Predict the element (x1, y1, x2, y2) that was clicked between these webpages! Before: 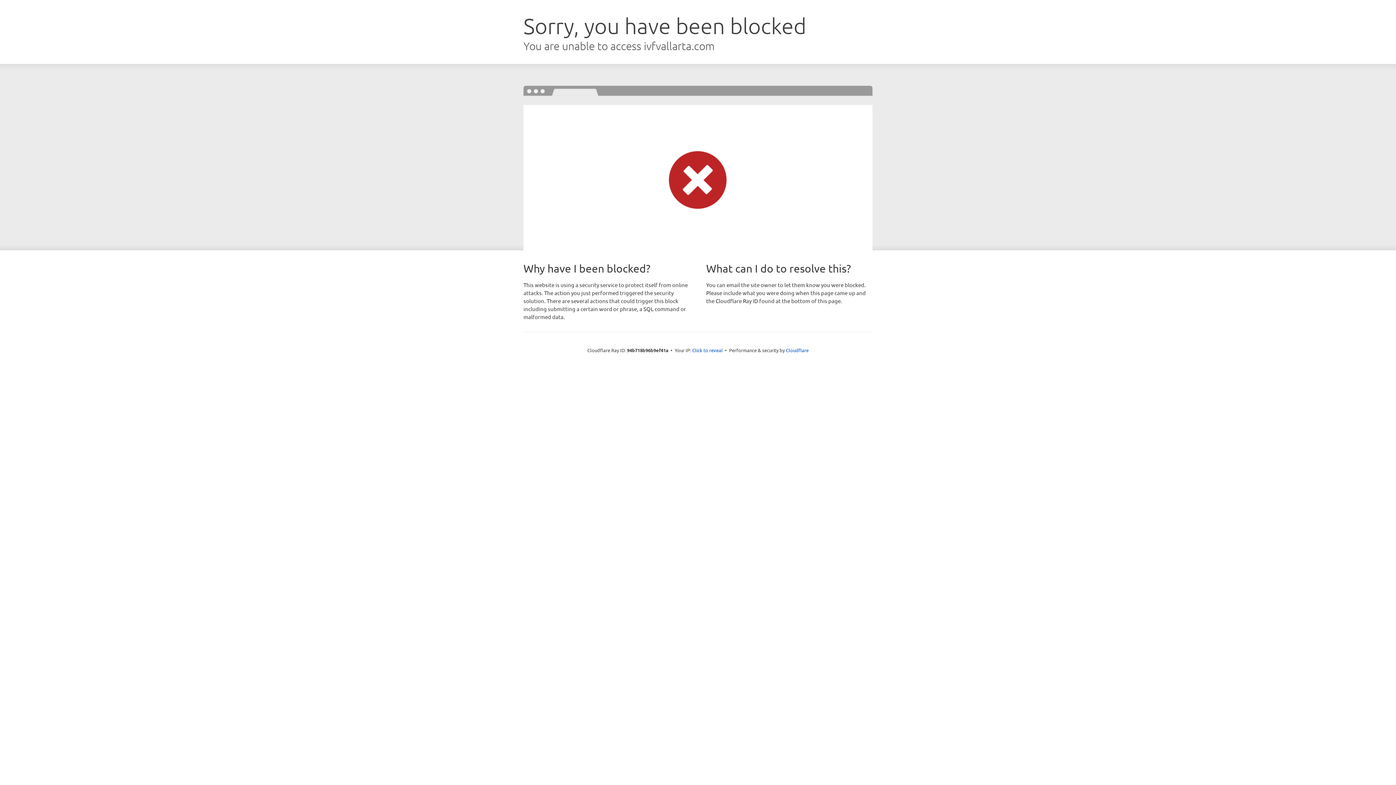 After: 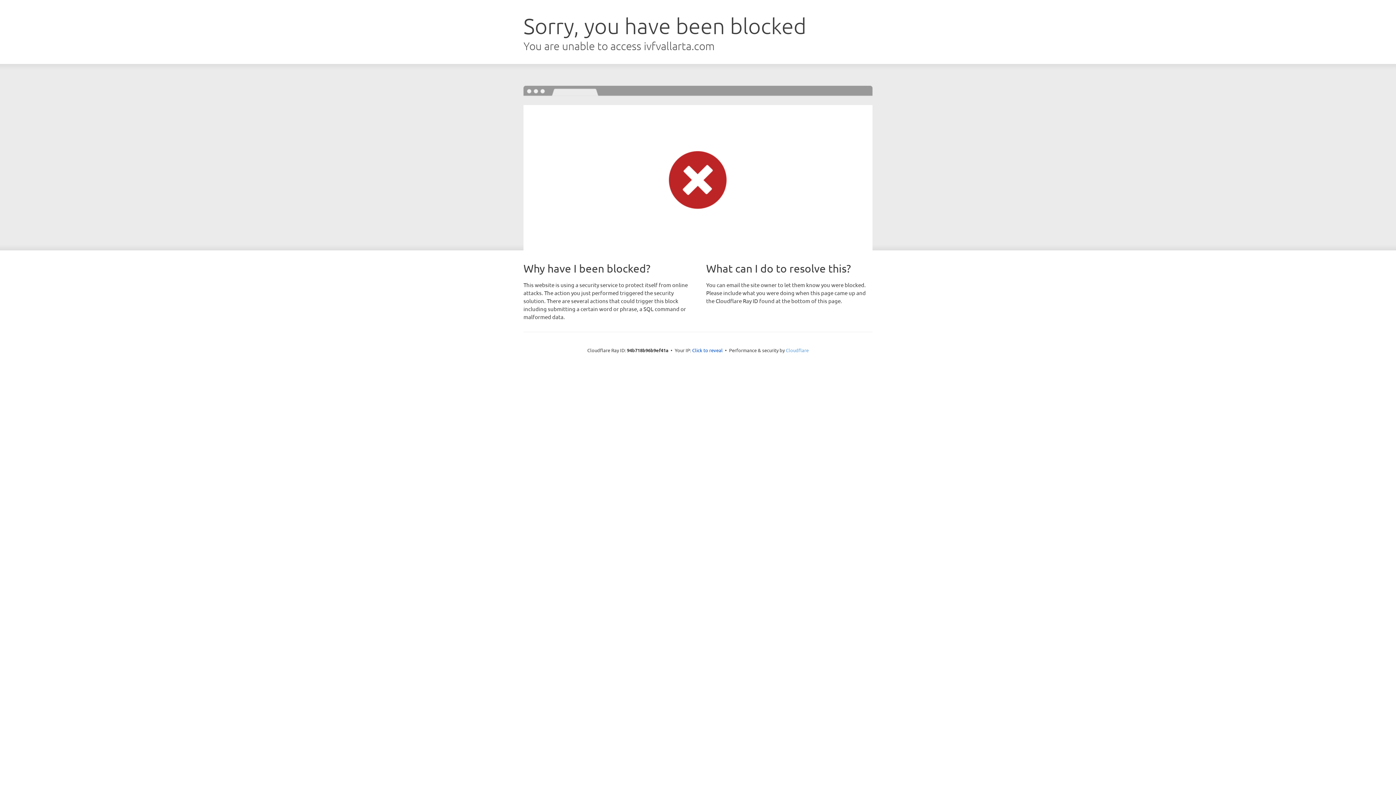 Action: label: Cloudflare bbox: (786, 347, 808, 353)